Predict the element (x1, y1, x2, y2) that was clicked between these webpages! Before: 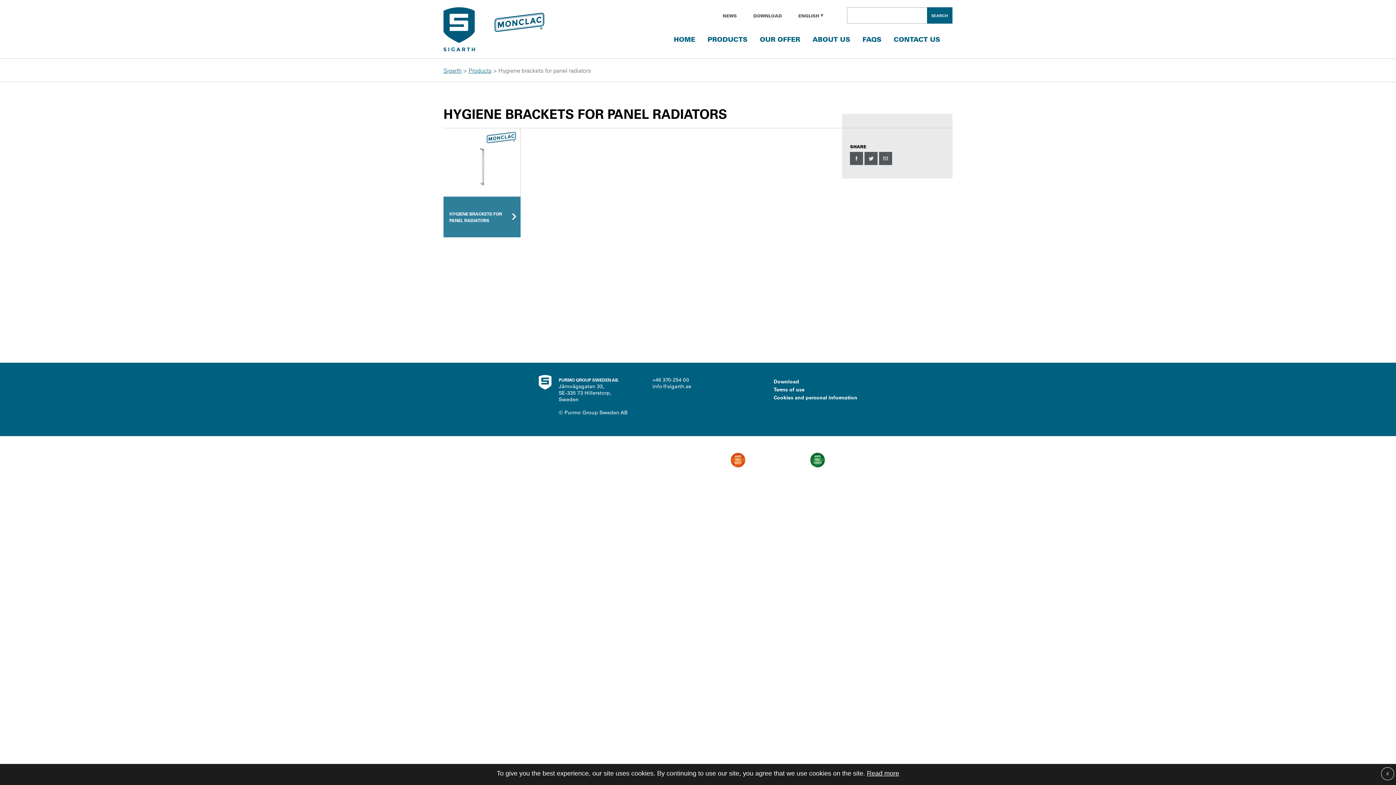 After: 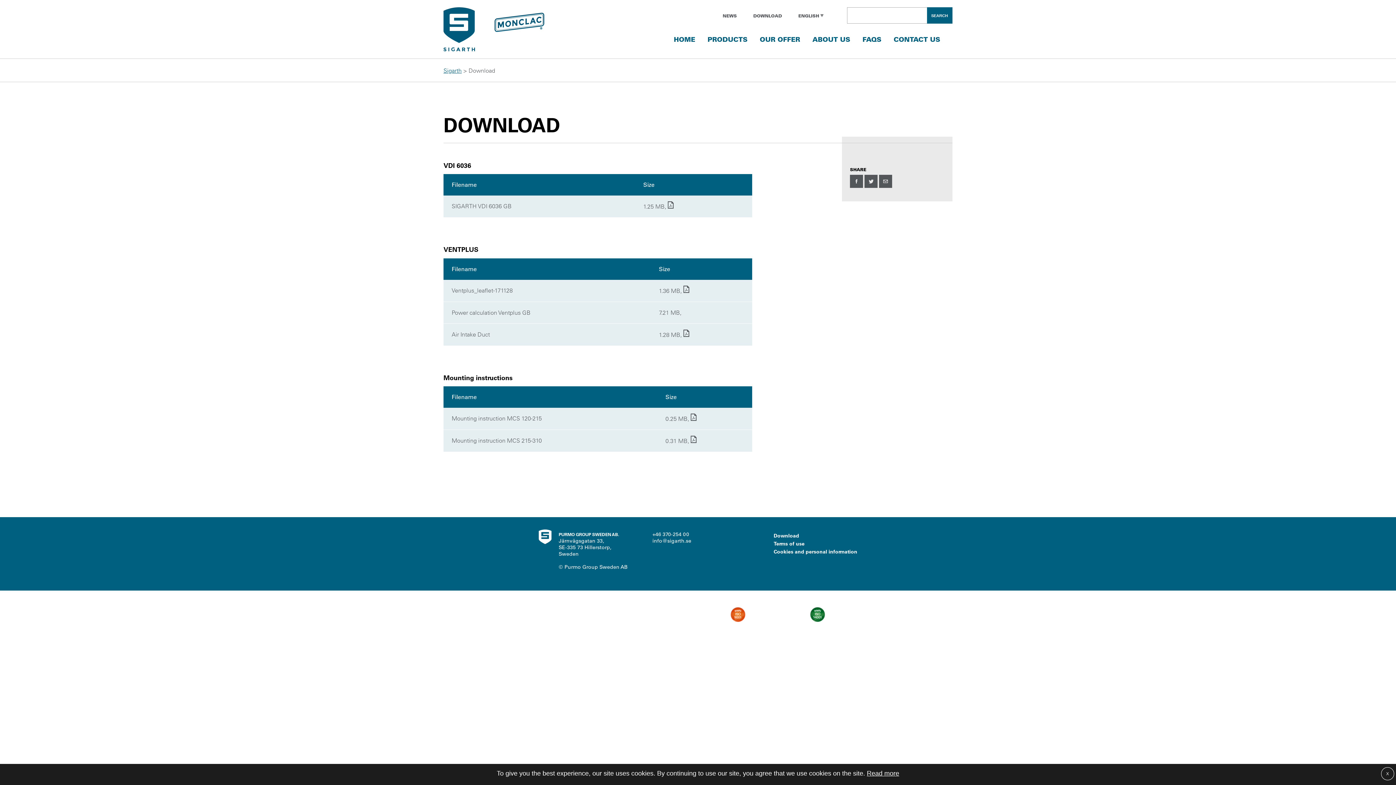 Action: label: Download bbox: (773, 378, 799, 384)